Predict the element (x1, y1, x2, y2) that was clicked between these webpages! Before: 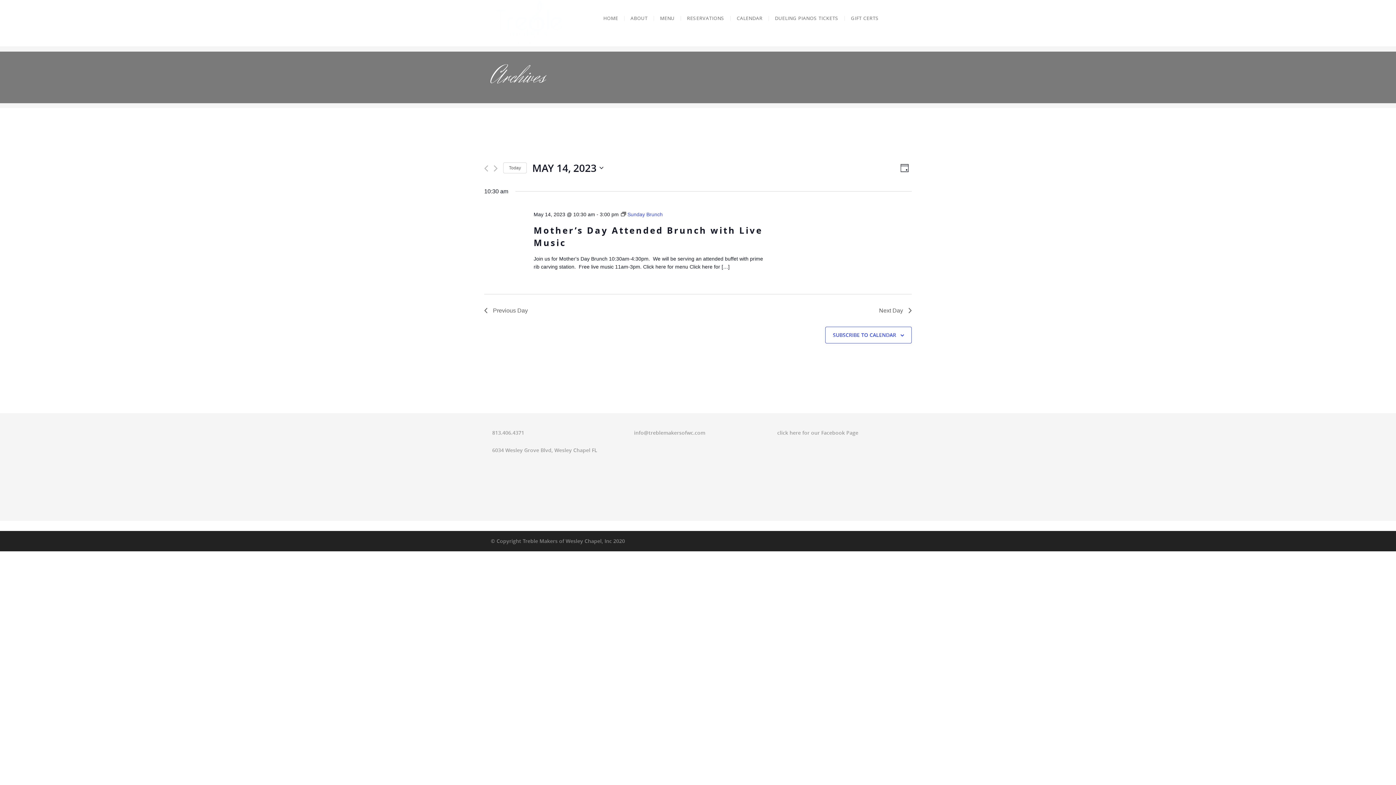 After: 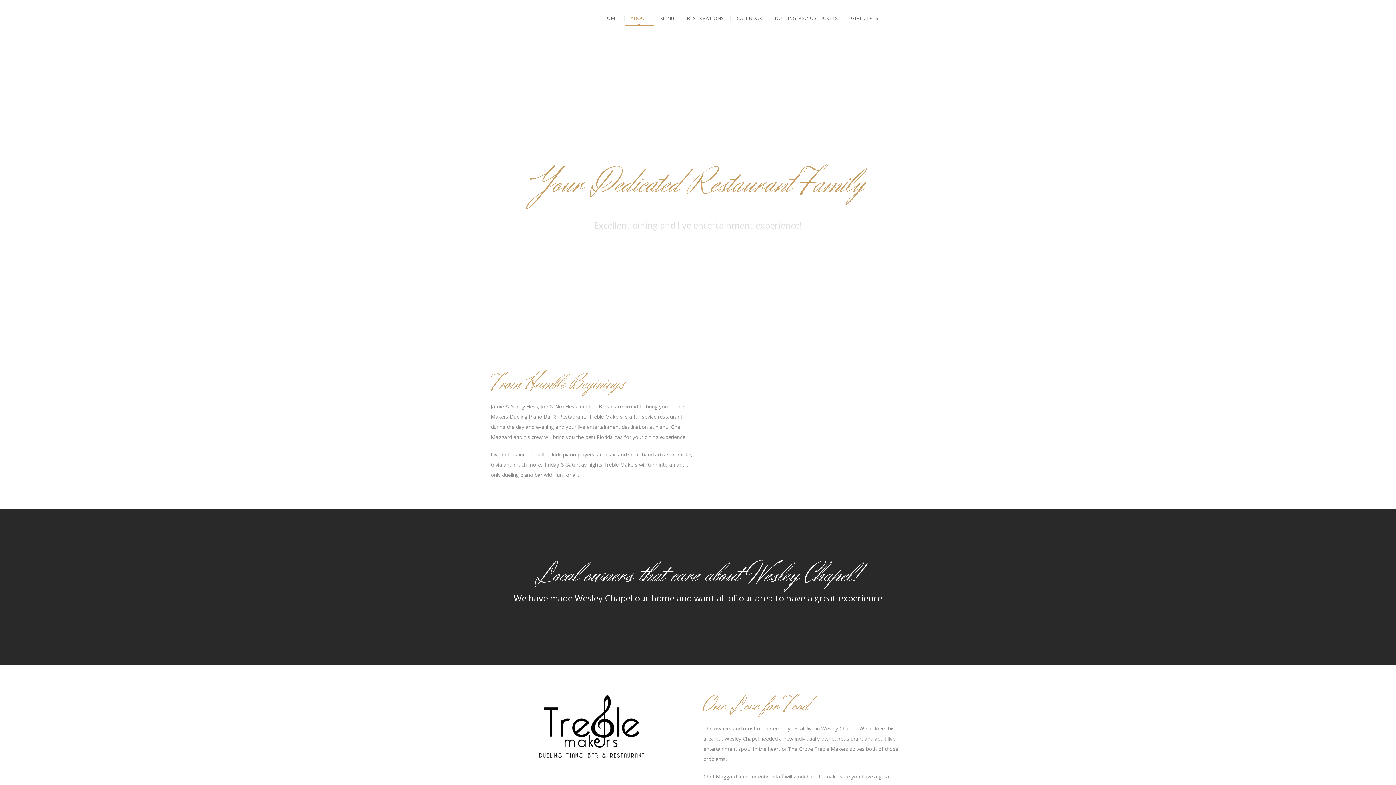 Action: label: ABOUT bbox: (624, 0, 654, 36)